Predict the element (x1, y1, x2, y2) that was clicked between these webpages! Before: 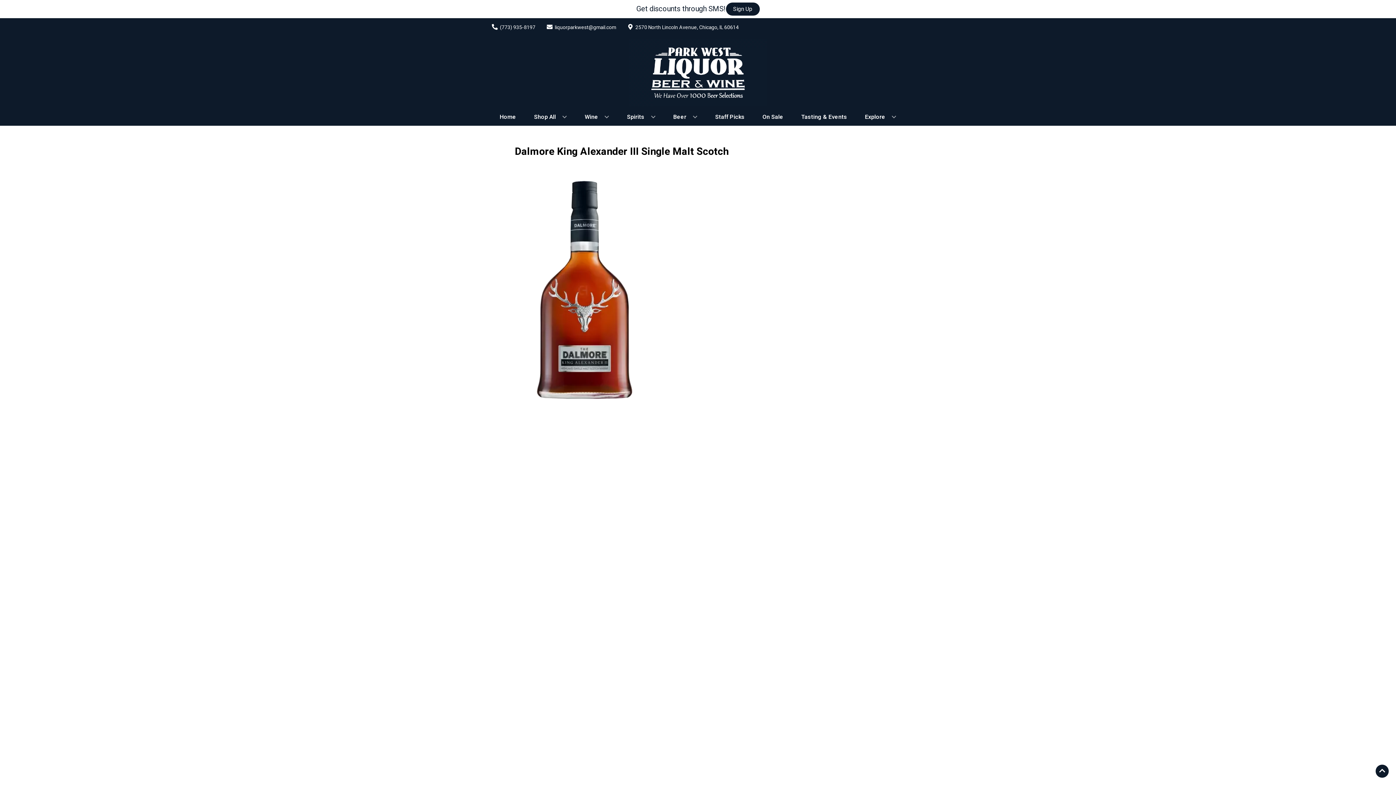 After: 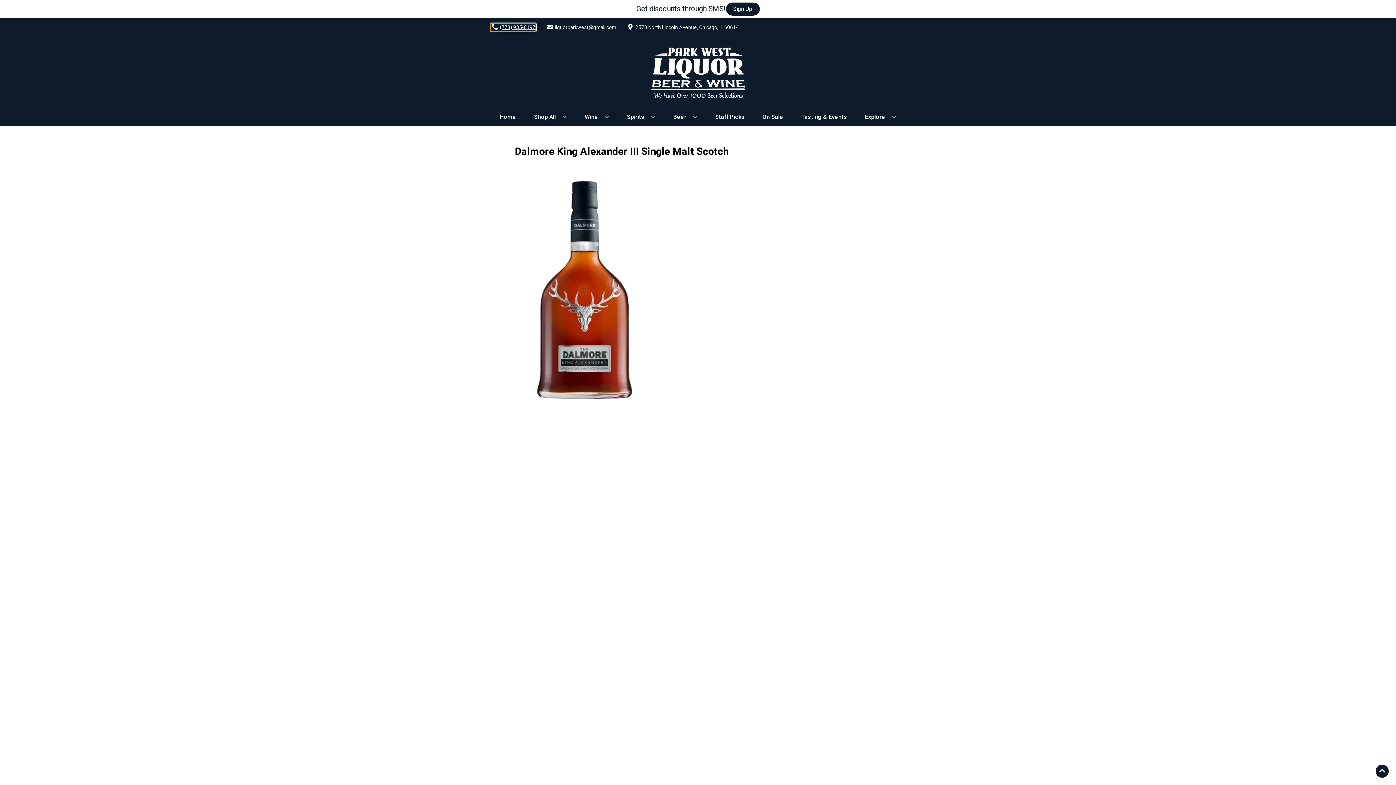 Action: label: Store number is (773) 935-8197 Clicking will open a link in a new tab bbox: (490, 23, 535, 31)